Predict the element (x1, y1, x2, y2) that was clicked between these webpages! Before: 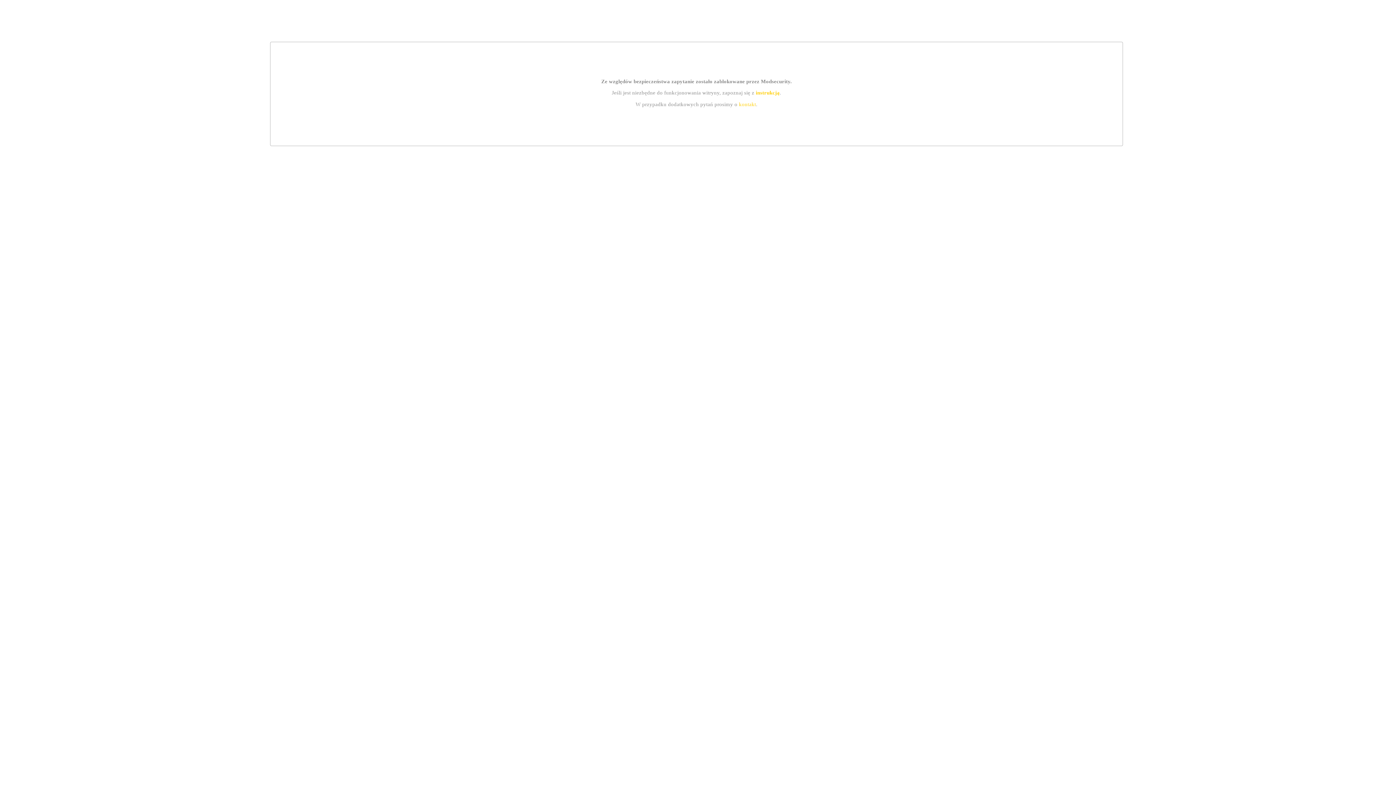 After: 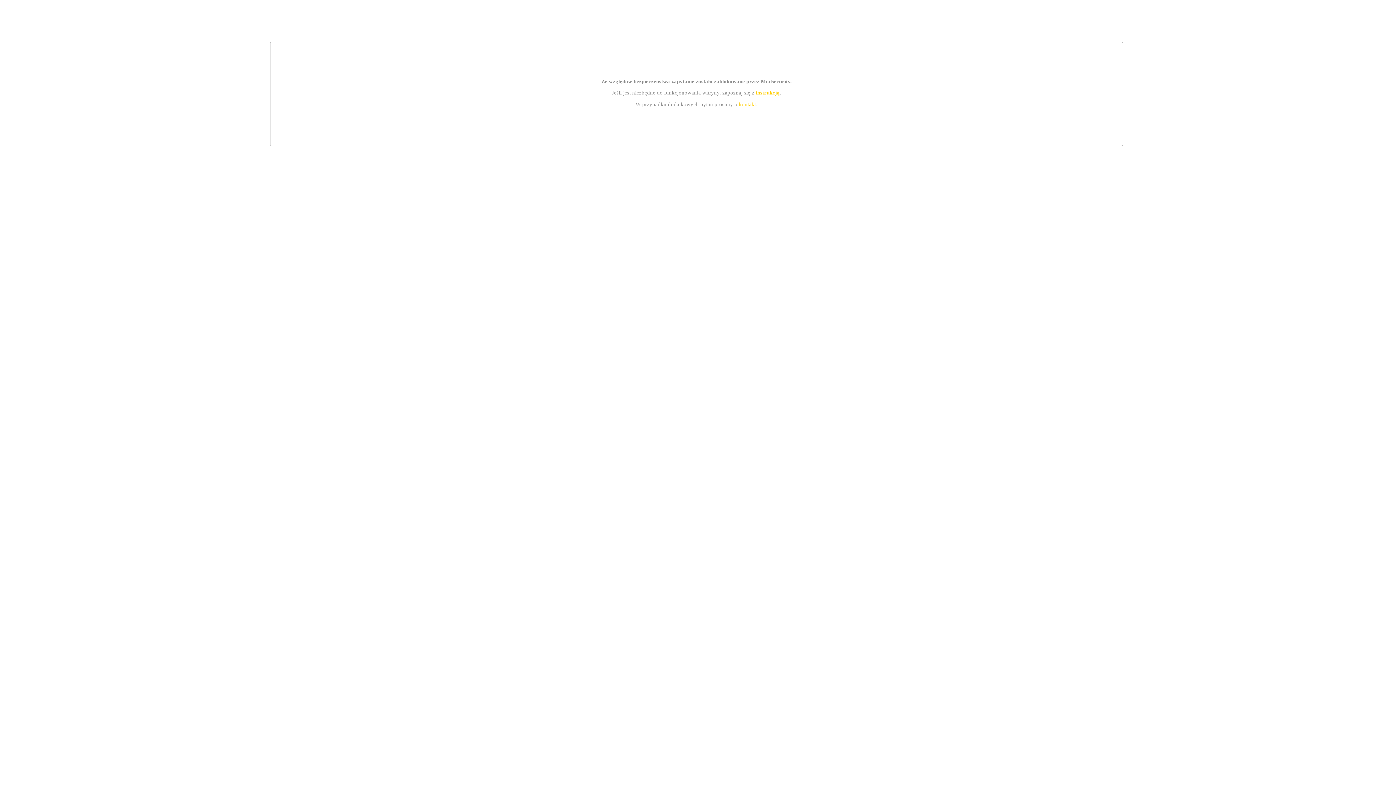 Action: label: instrukcją bbox: (755, 89, 779, 95)